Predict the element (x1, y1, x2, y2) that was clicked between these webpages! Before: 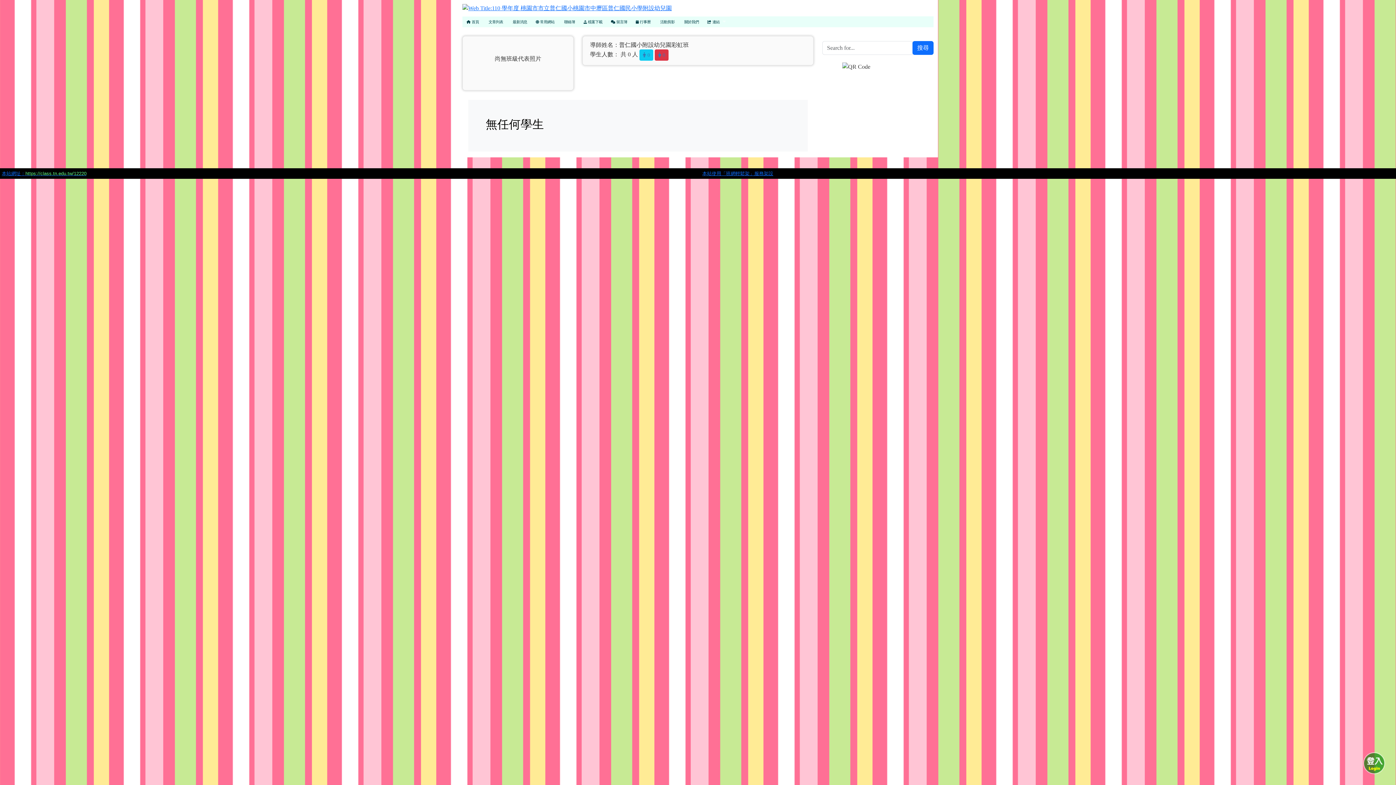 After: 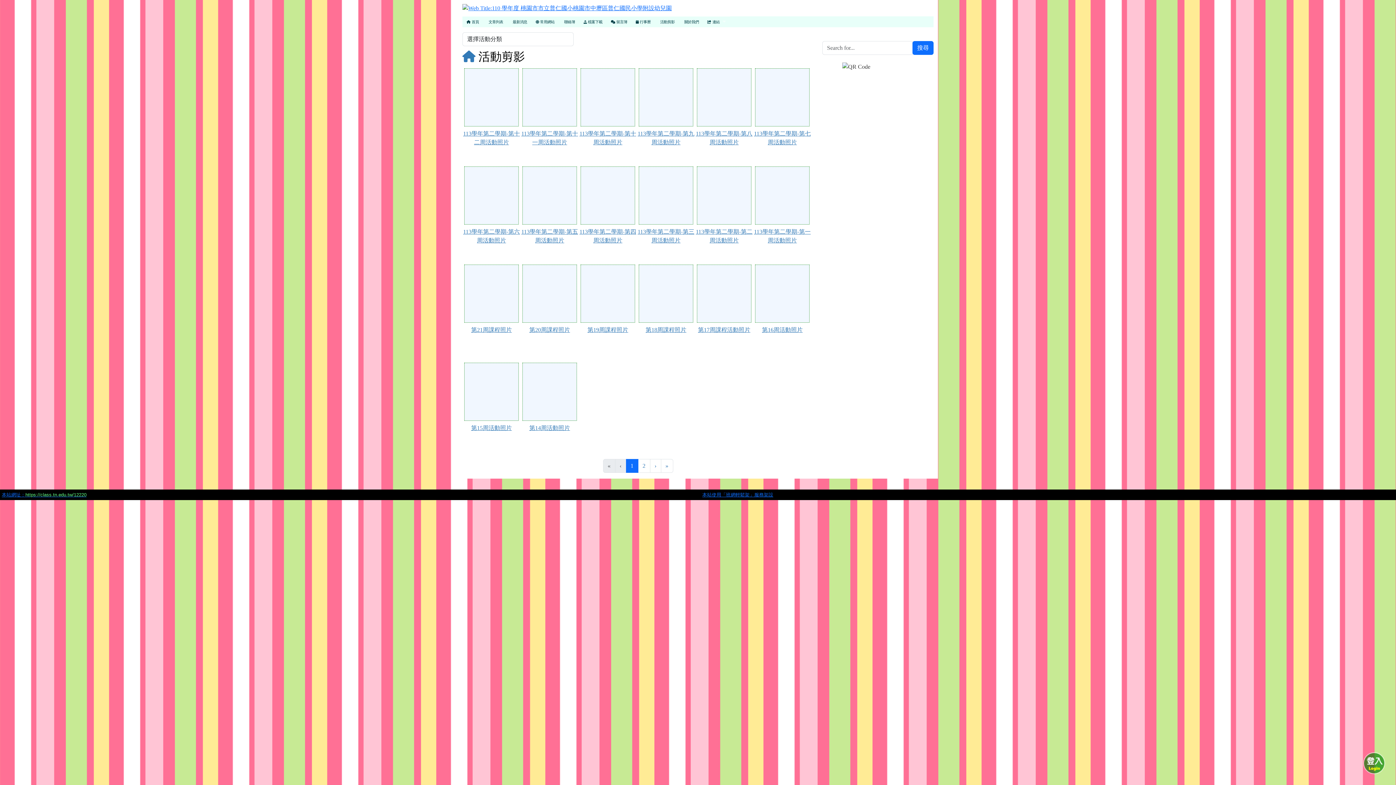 Action: bbox: (655, 16, 679, 27) label:  活動剪影